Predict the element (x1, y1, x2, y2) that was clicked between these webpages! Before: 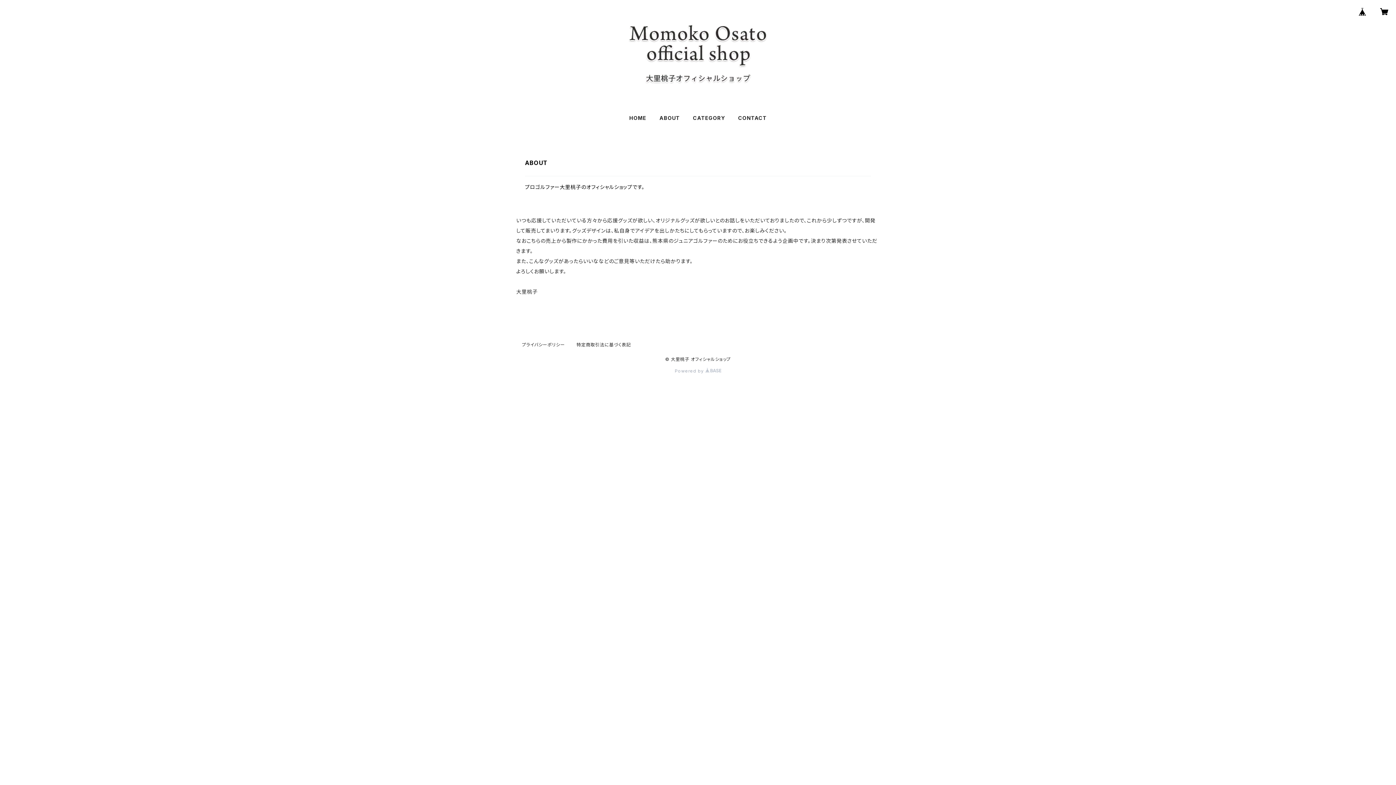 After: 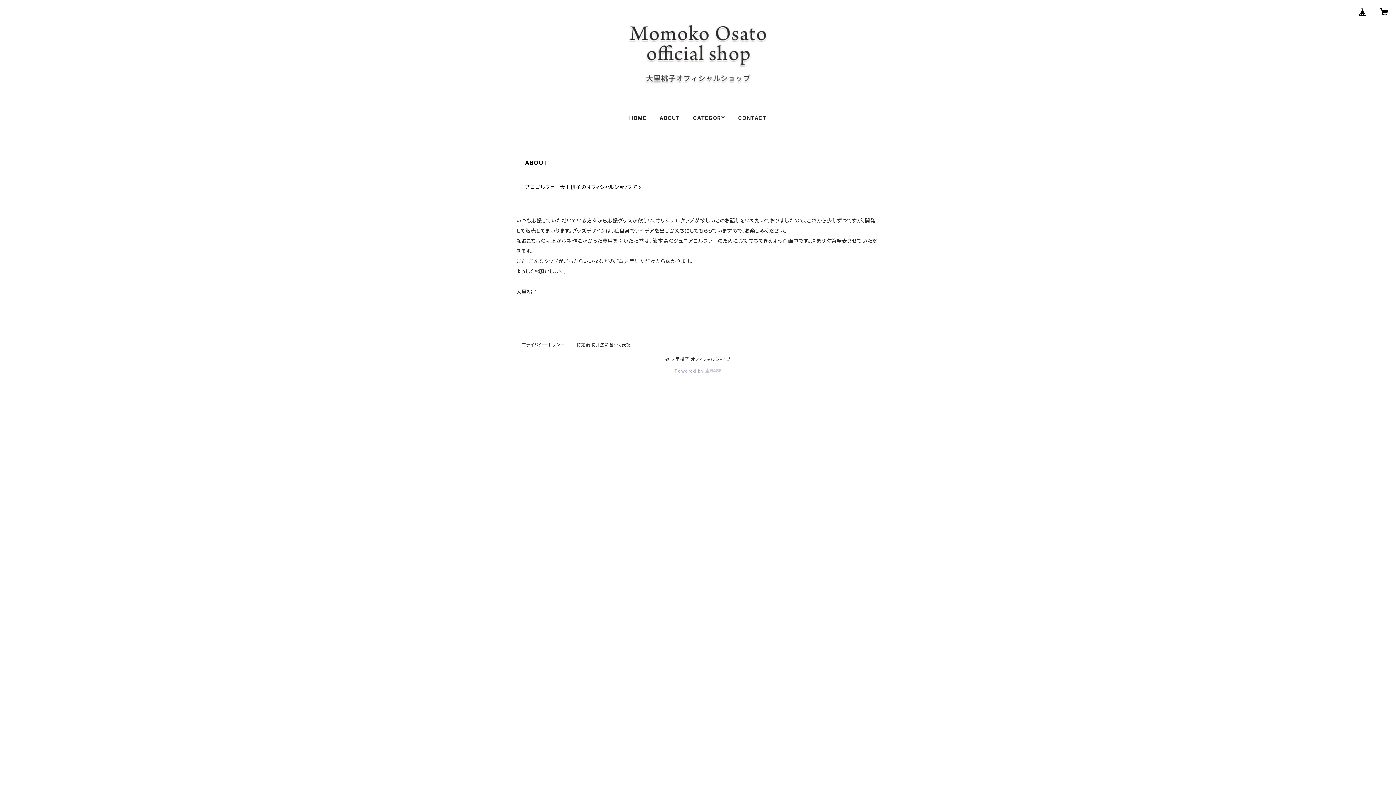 Action: bbox: (659, 114, 680, 121) label: ABOUT